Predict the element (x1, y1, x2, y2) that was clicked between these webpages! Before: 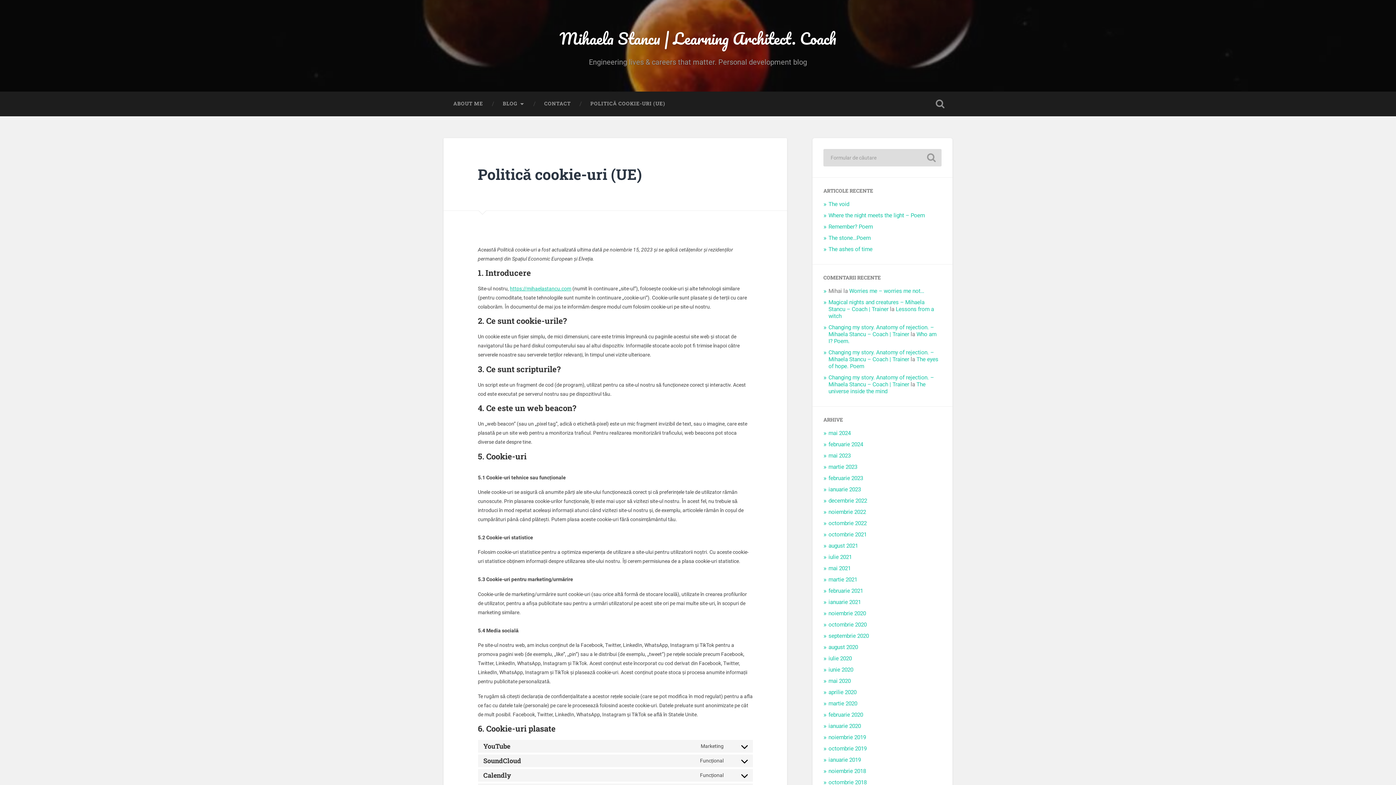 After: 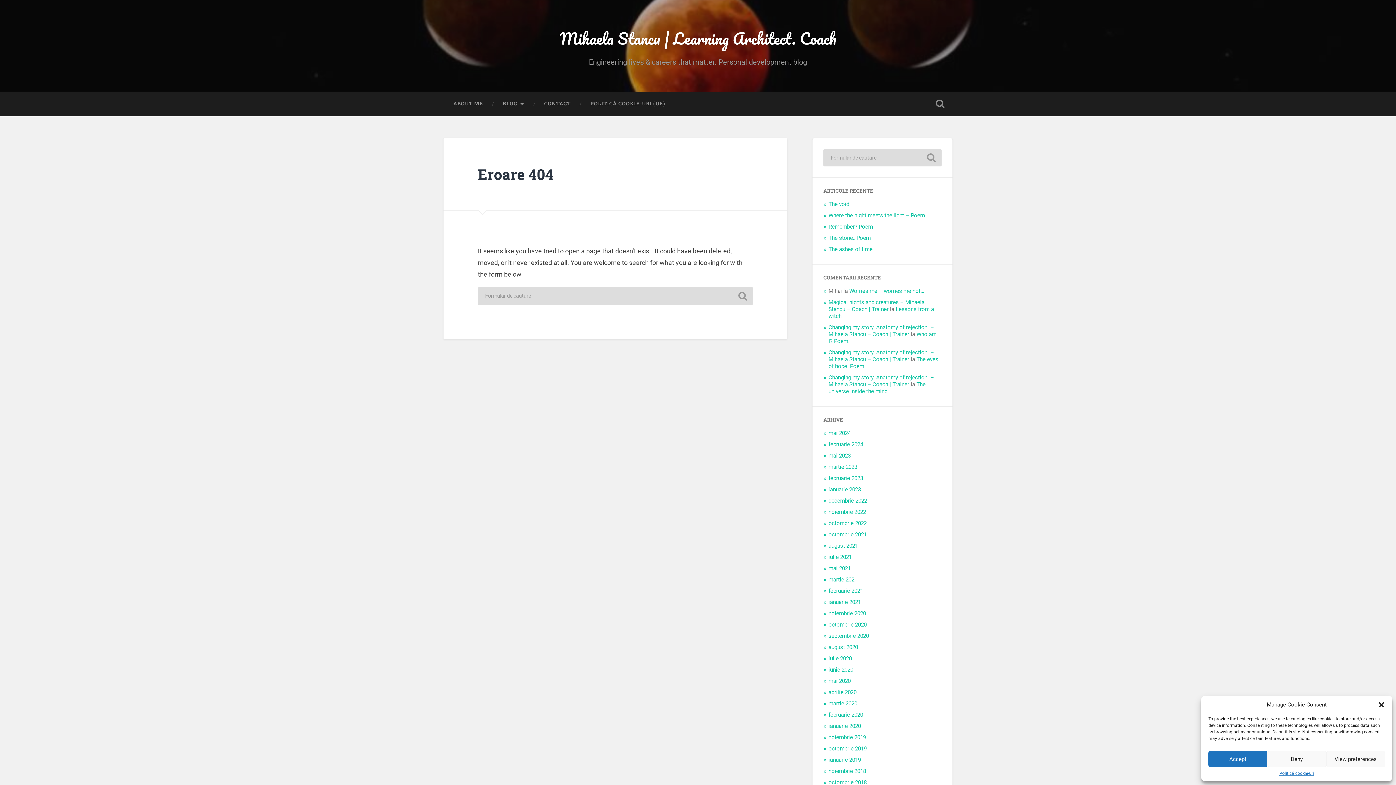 Action: bbox: (828, 374, 934, 388) label: Changing my story. Anatomy of rejection. – Mihaela Stancu – Coach | Trainer